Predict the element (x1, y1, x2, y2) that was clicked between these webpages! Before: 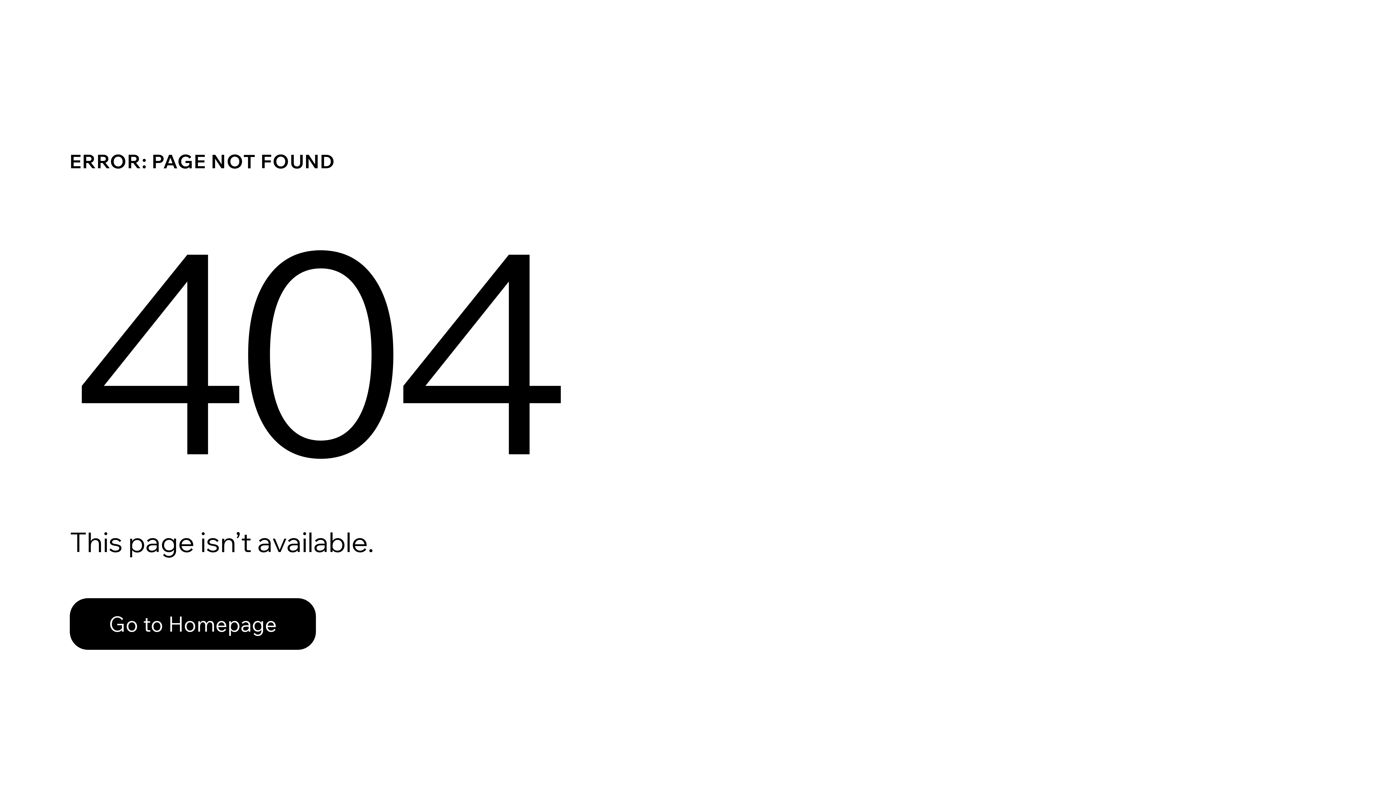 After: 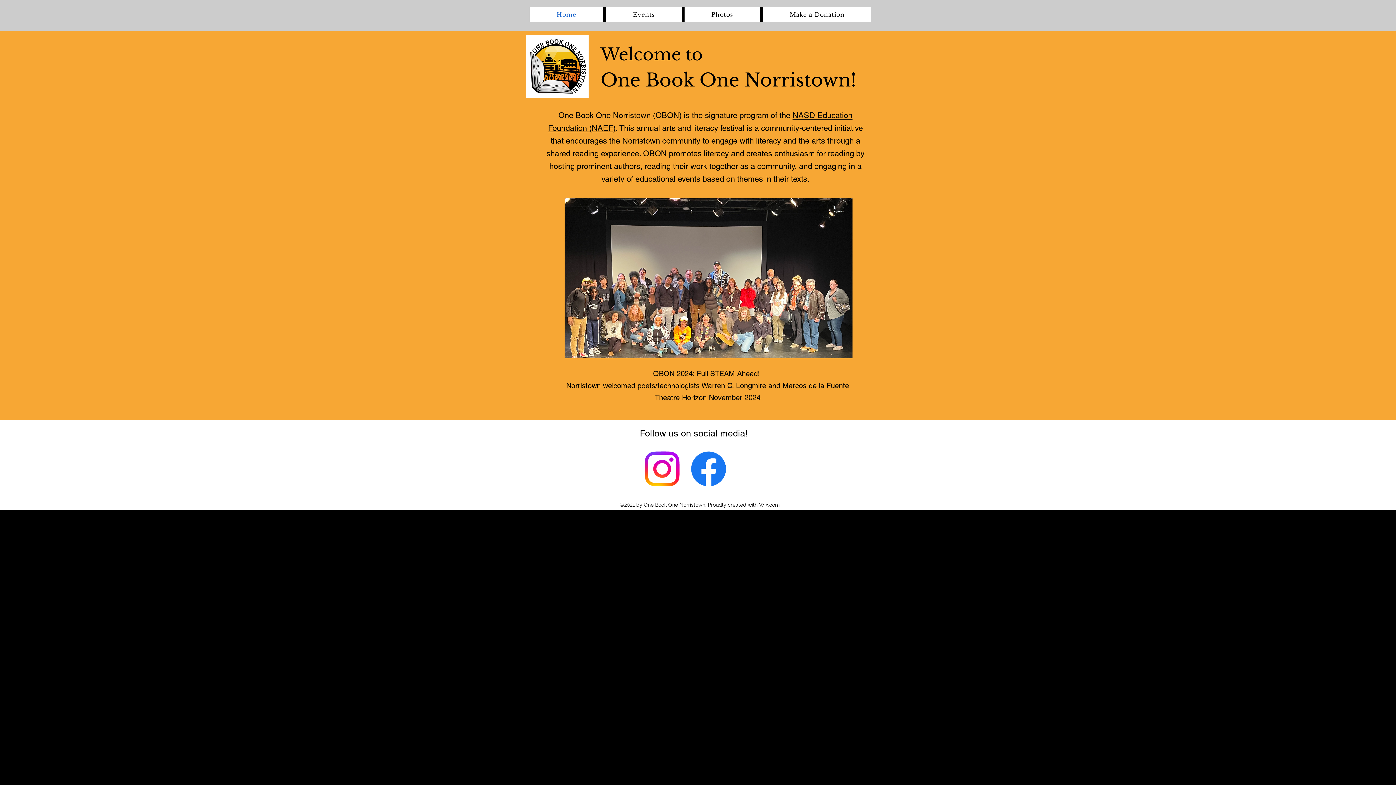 Action: label: Go to Homepage bbox: (69, 598, 316, 650)